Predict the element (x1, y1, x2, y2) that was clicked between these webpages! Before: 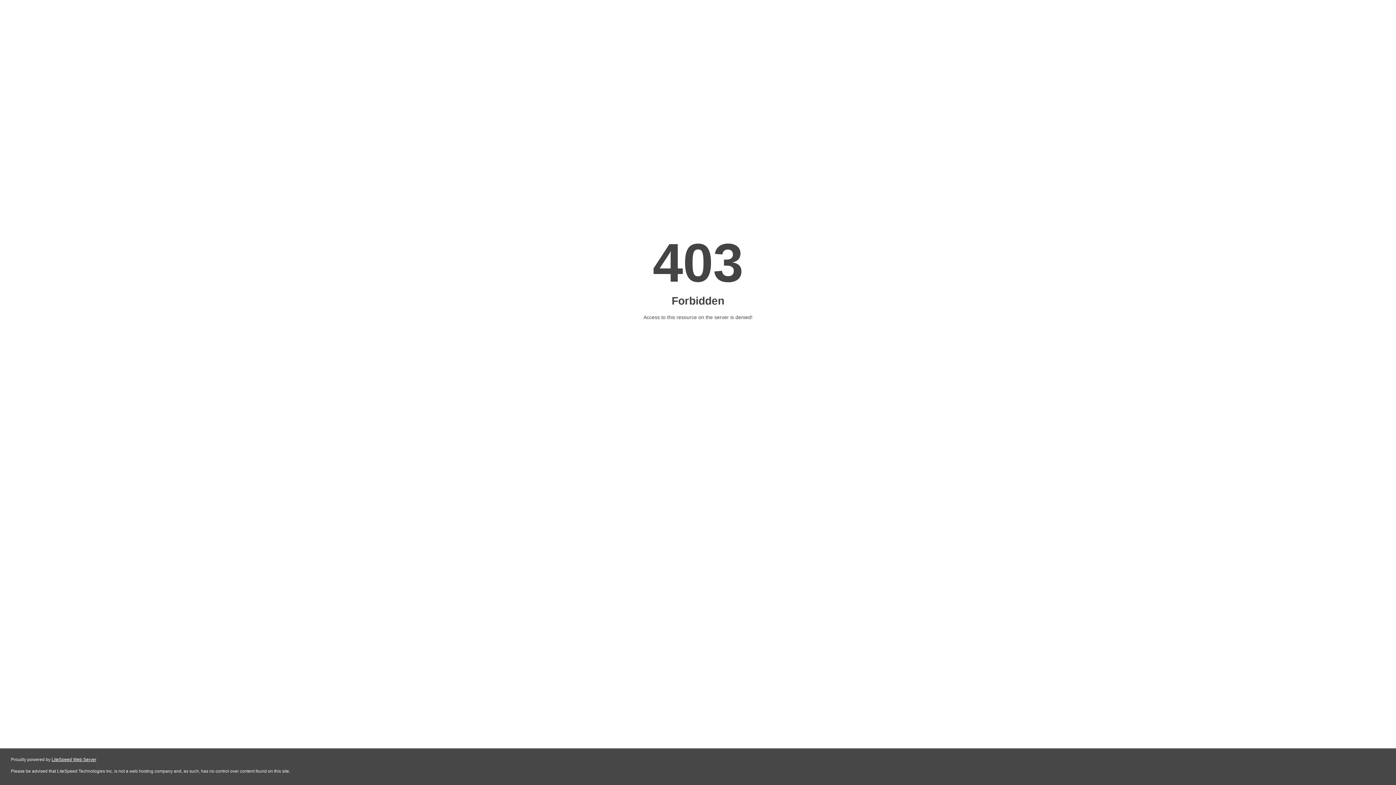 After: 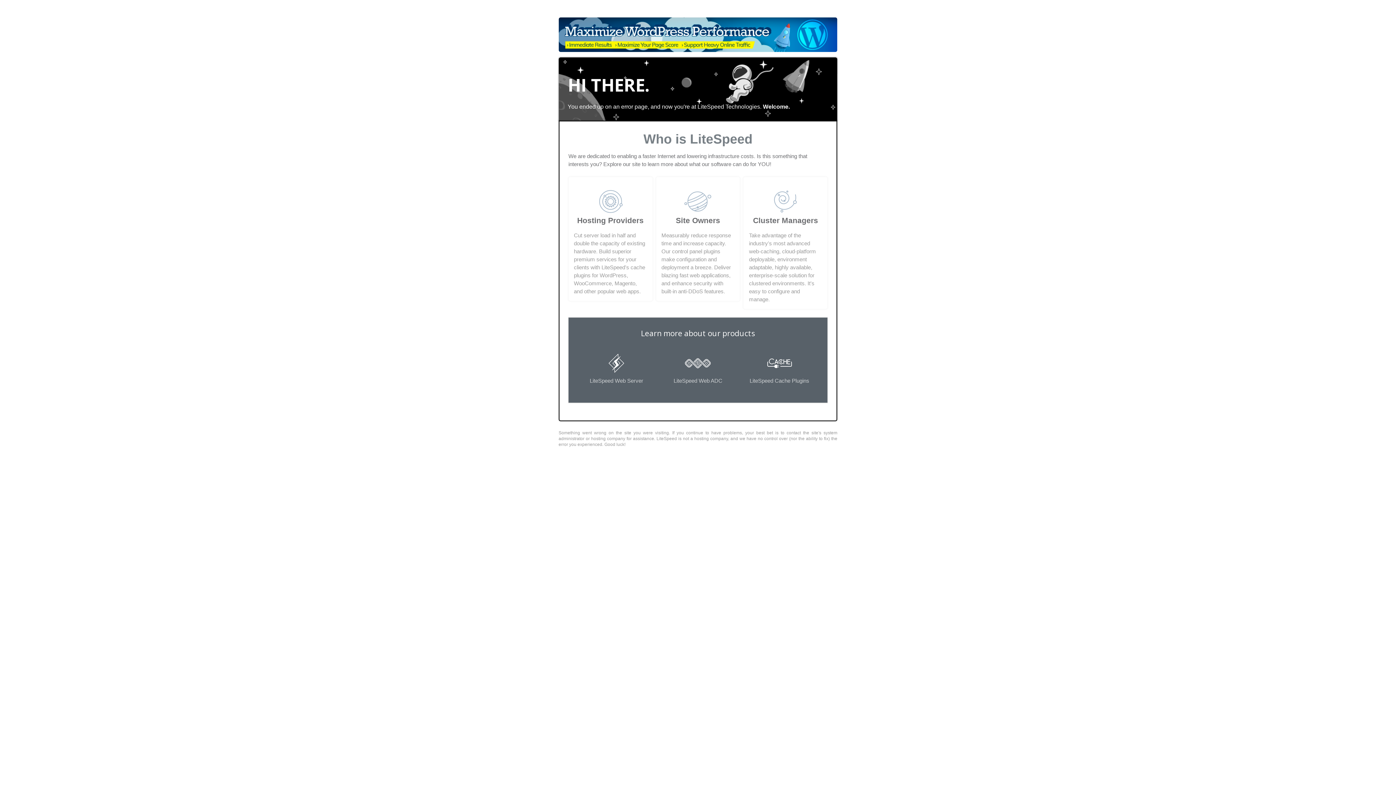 Action: label: LiteSpeed Web Server bbox: (51, 757, 96, 762)